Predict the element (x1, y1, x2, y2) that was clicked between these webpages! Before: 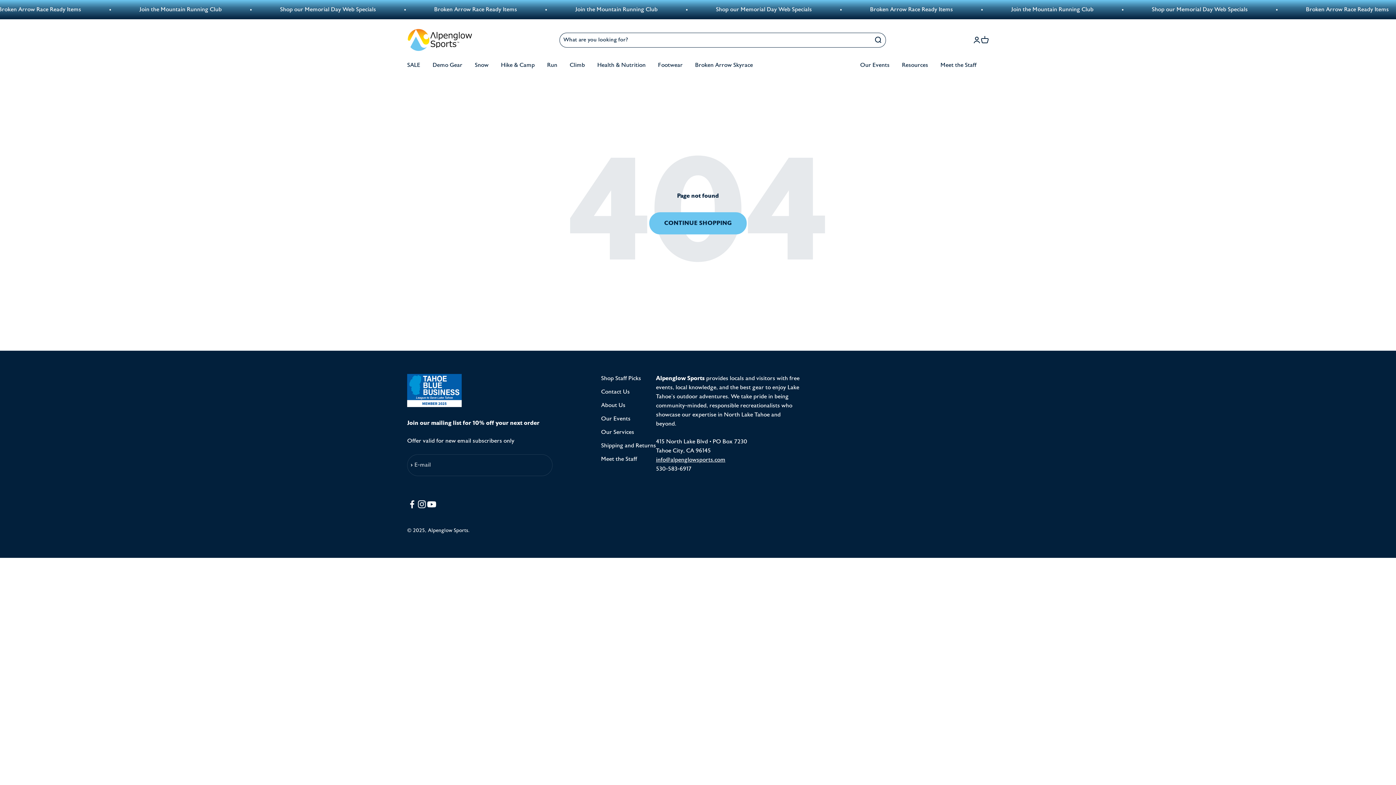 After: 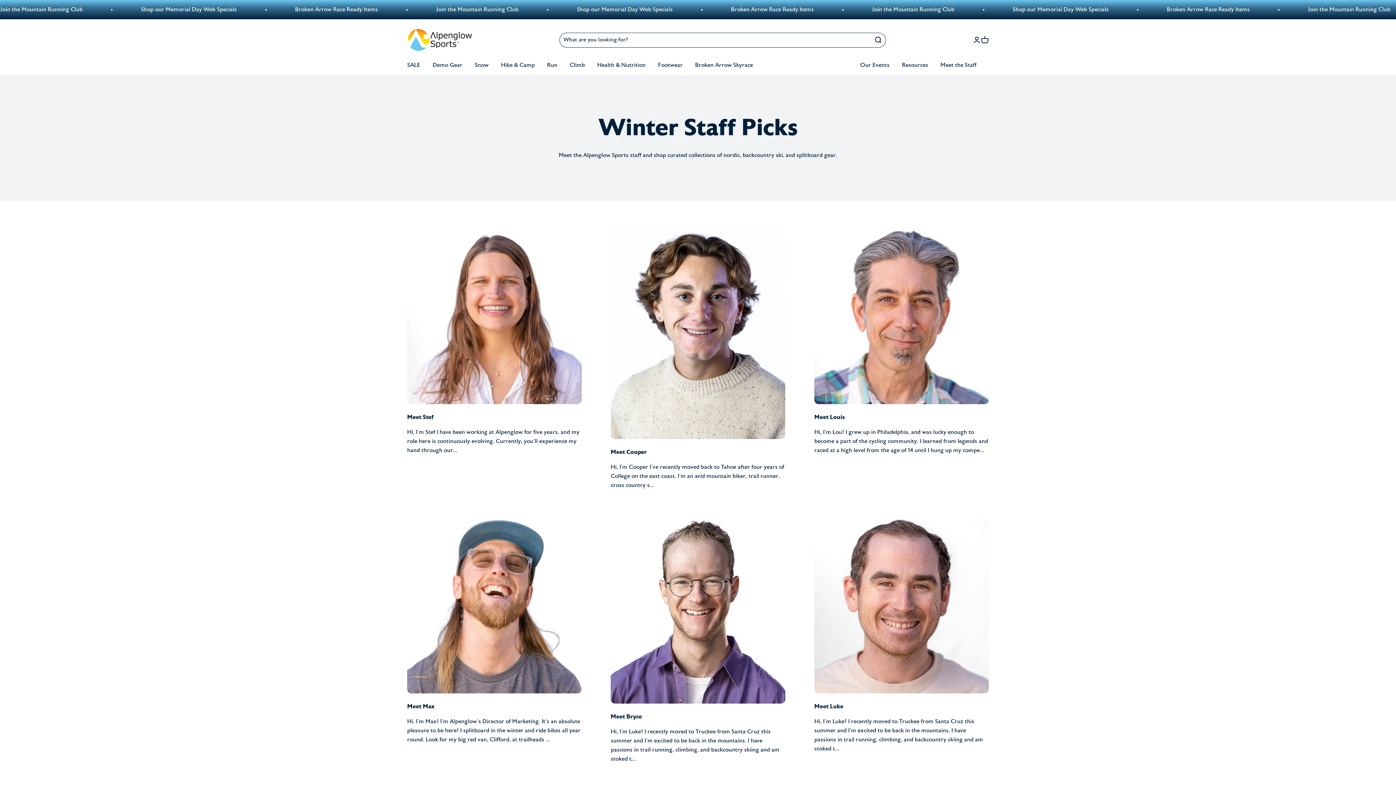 Action: bbox: (601, 455, 637, 464) label: Meet the Staff